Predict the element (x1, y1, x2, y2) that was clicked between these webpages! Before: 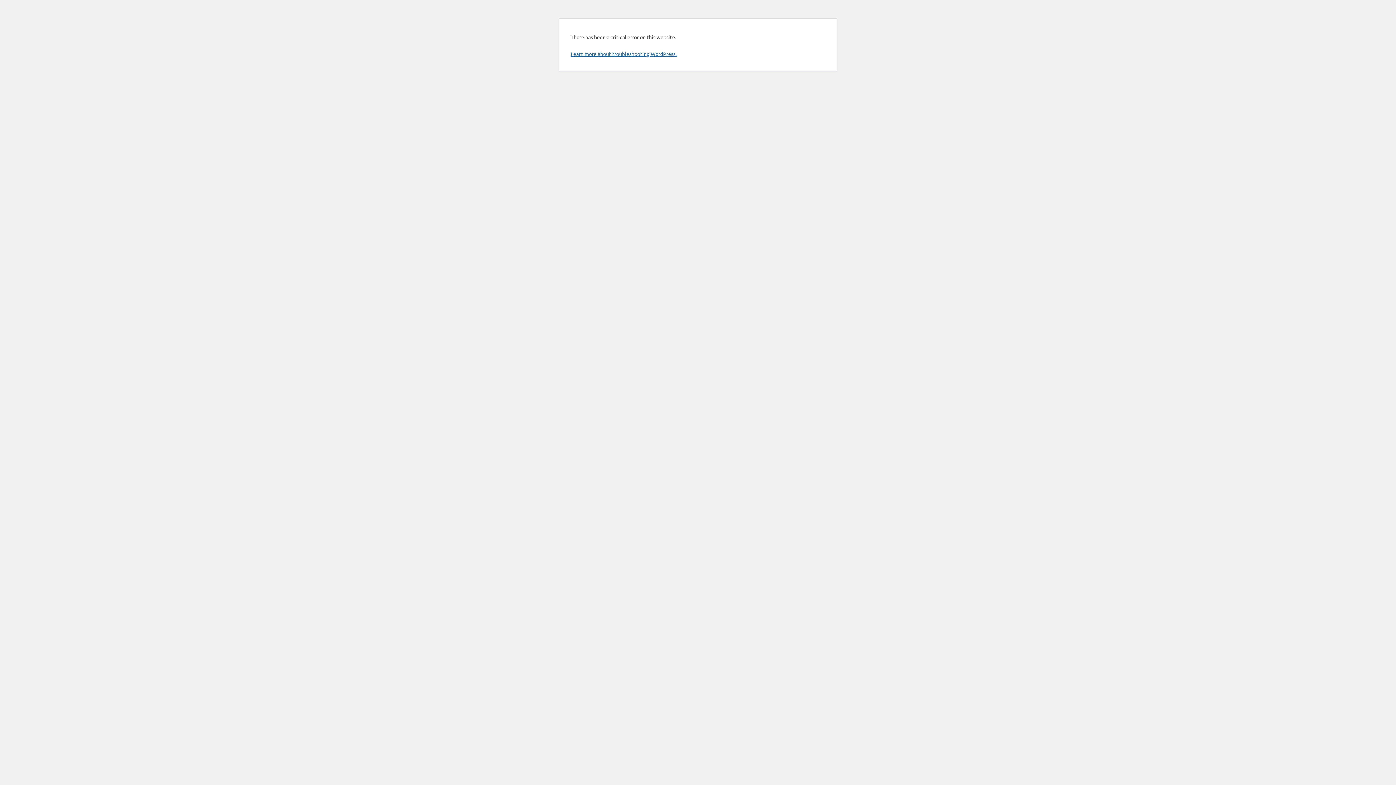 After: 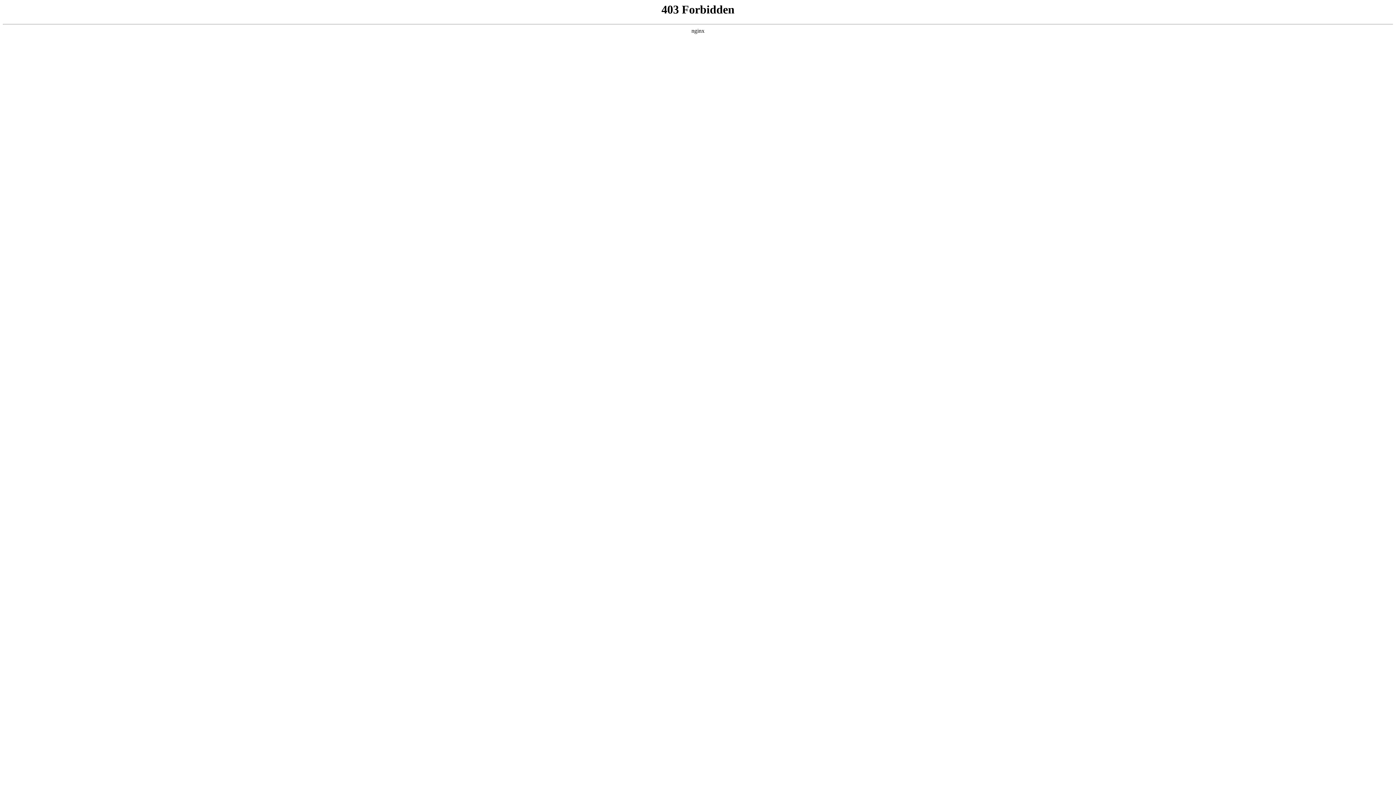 Action: bbox: (570, 50, 676, 57) label: Learn more about troubleshooting WordPress.